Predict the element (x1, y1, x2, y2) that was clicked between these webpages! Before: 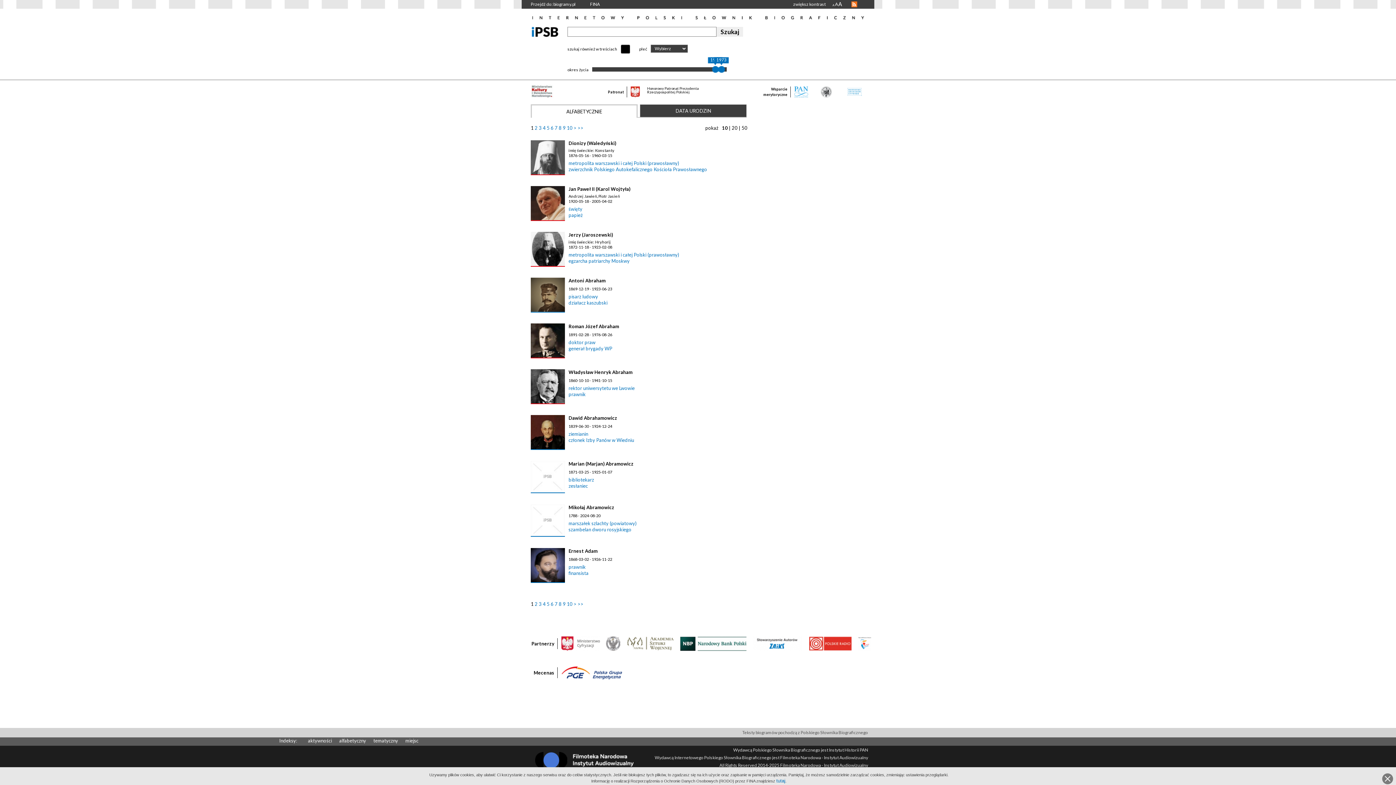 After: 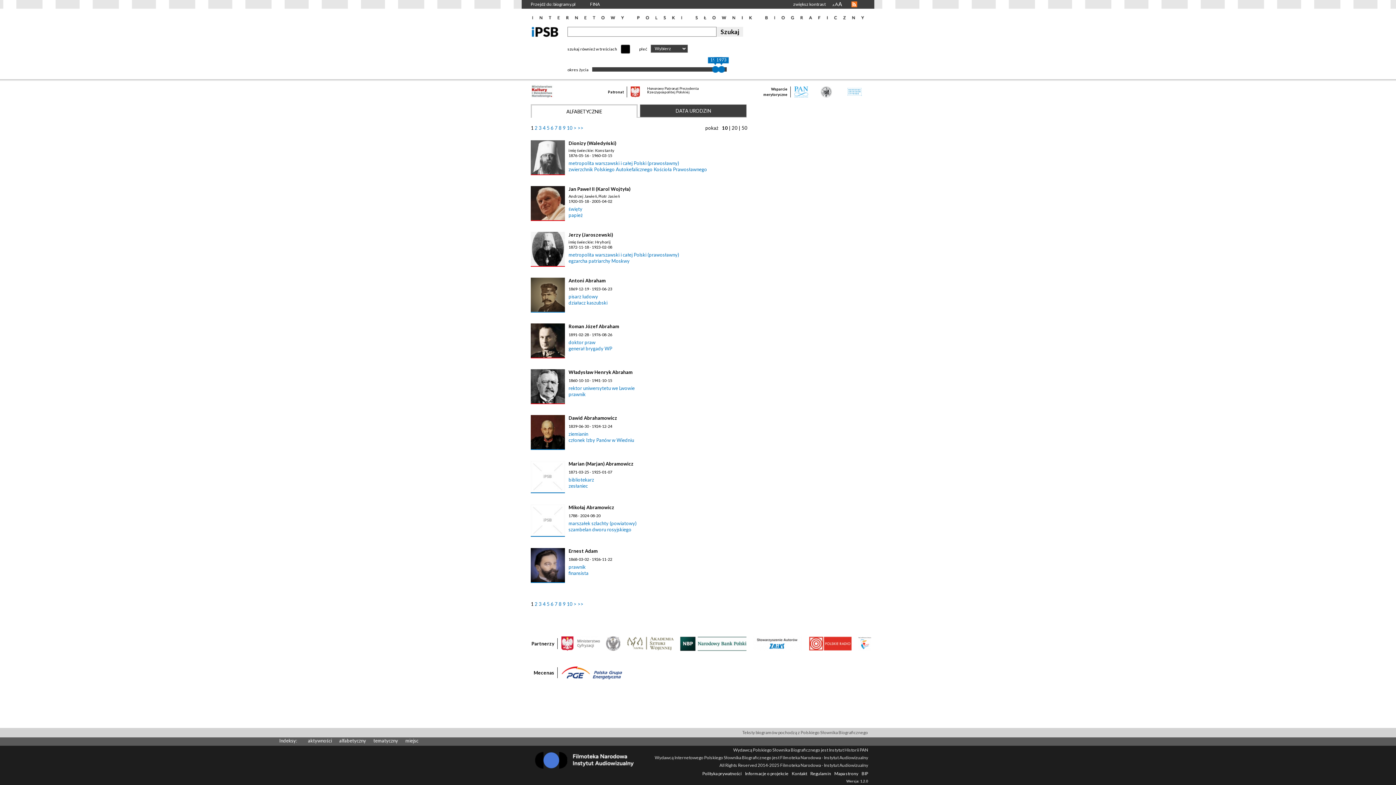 Action: bbox: (1382, 773, 1393, 784) label: akceptuj